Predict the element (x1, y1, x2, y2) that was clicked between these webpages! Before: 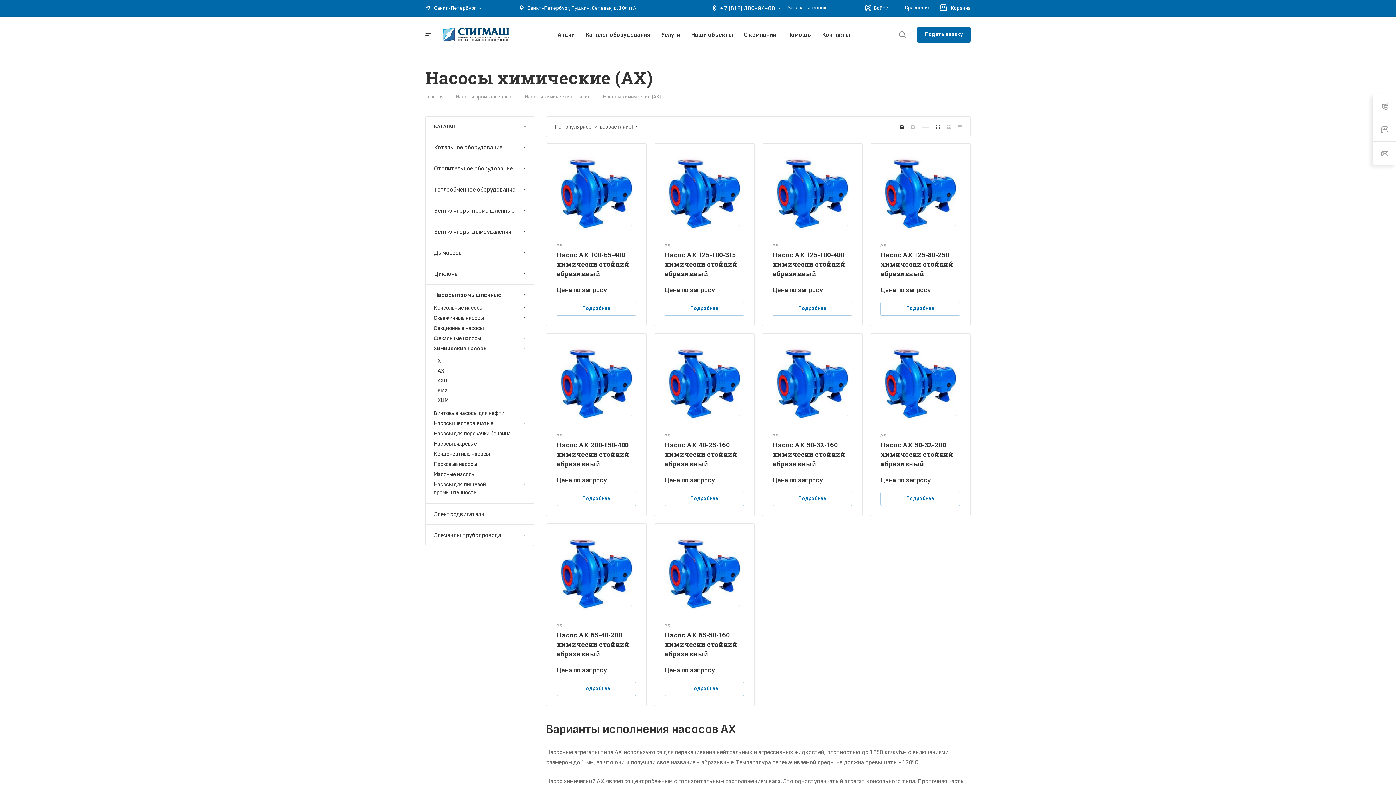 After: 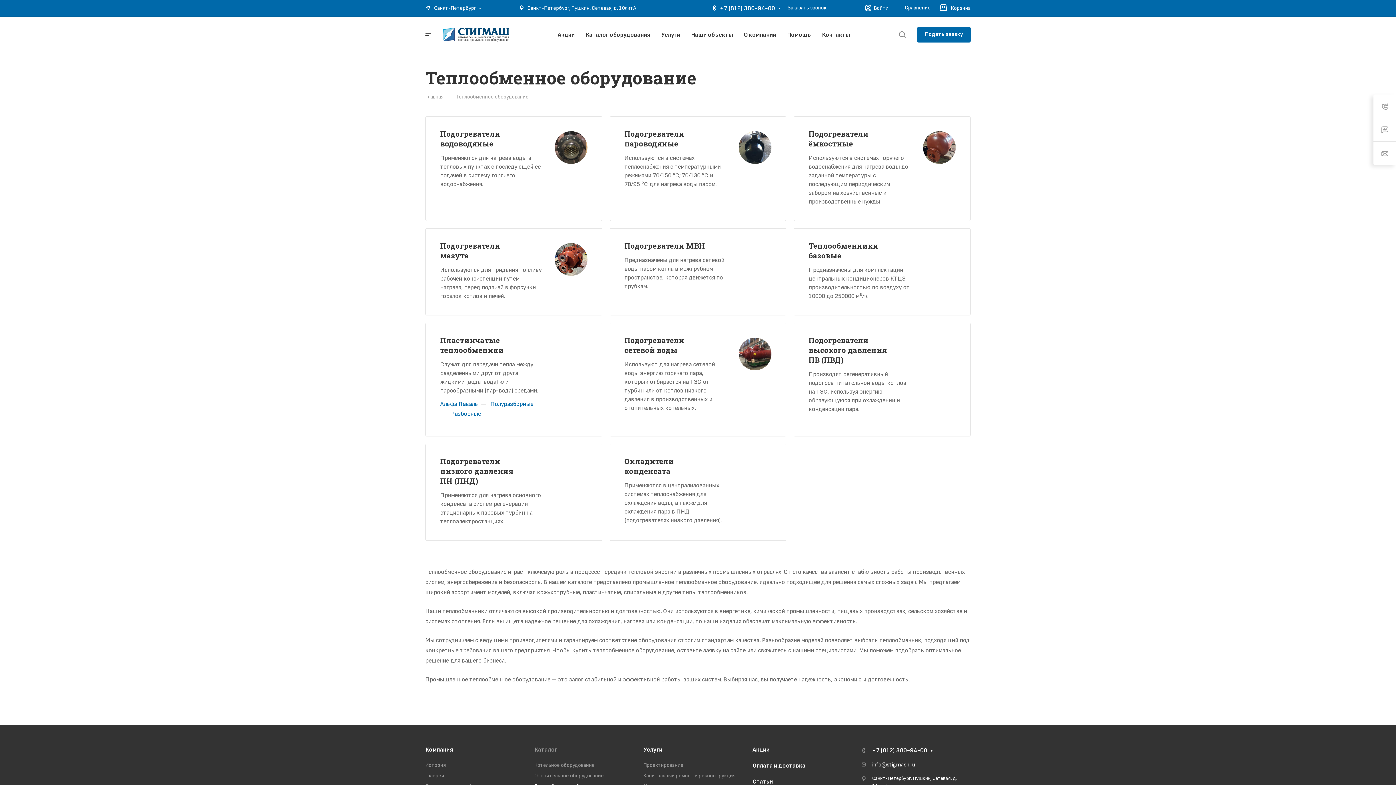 Action: label: Теплообменное оборудование bbox: (425, 179, 534, 200)